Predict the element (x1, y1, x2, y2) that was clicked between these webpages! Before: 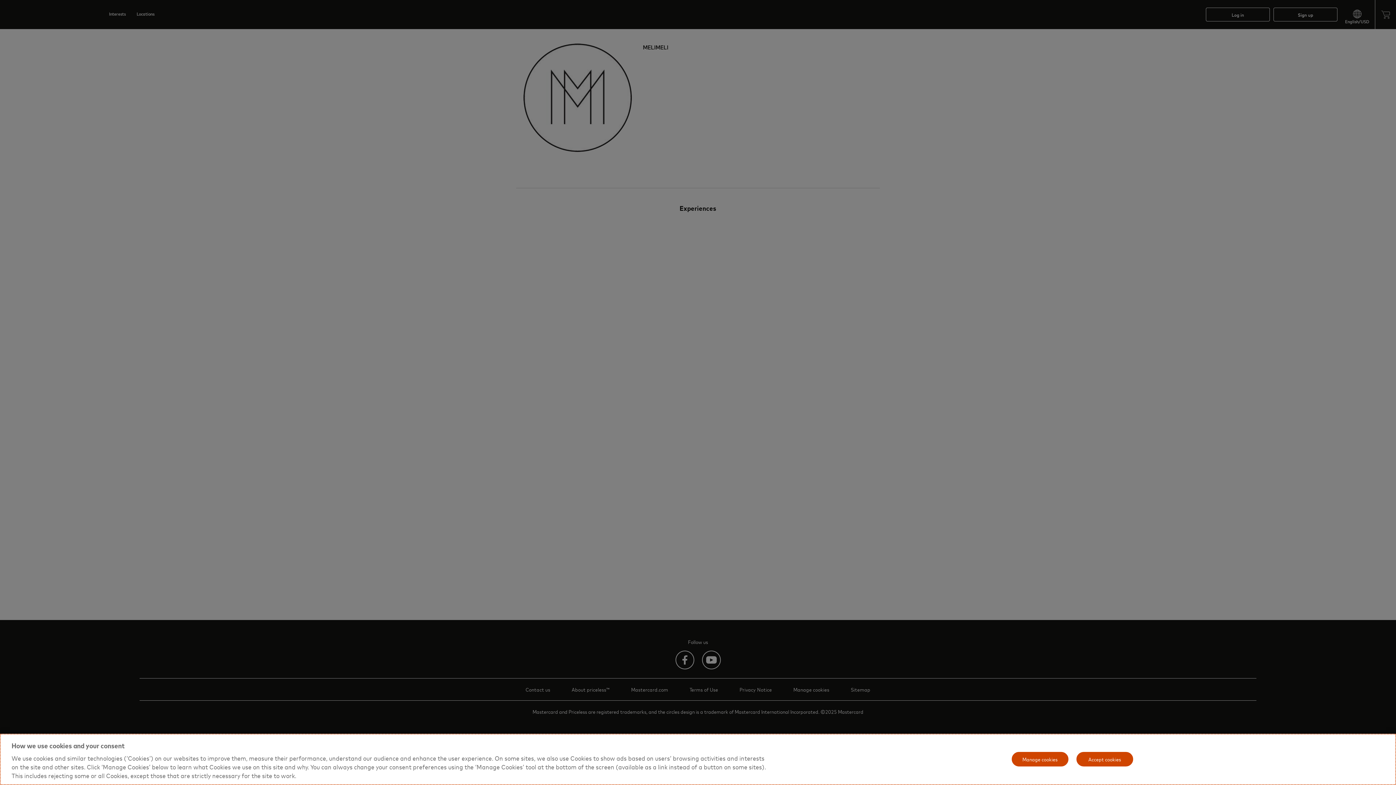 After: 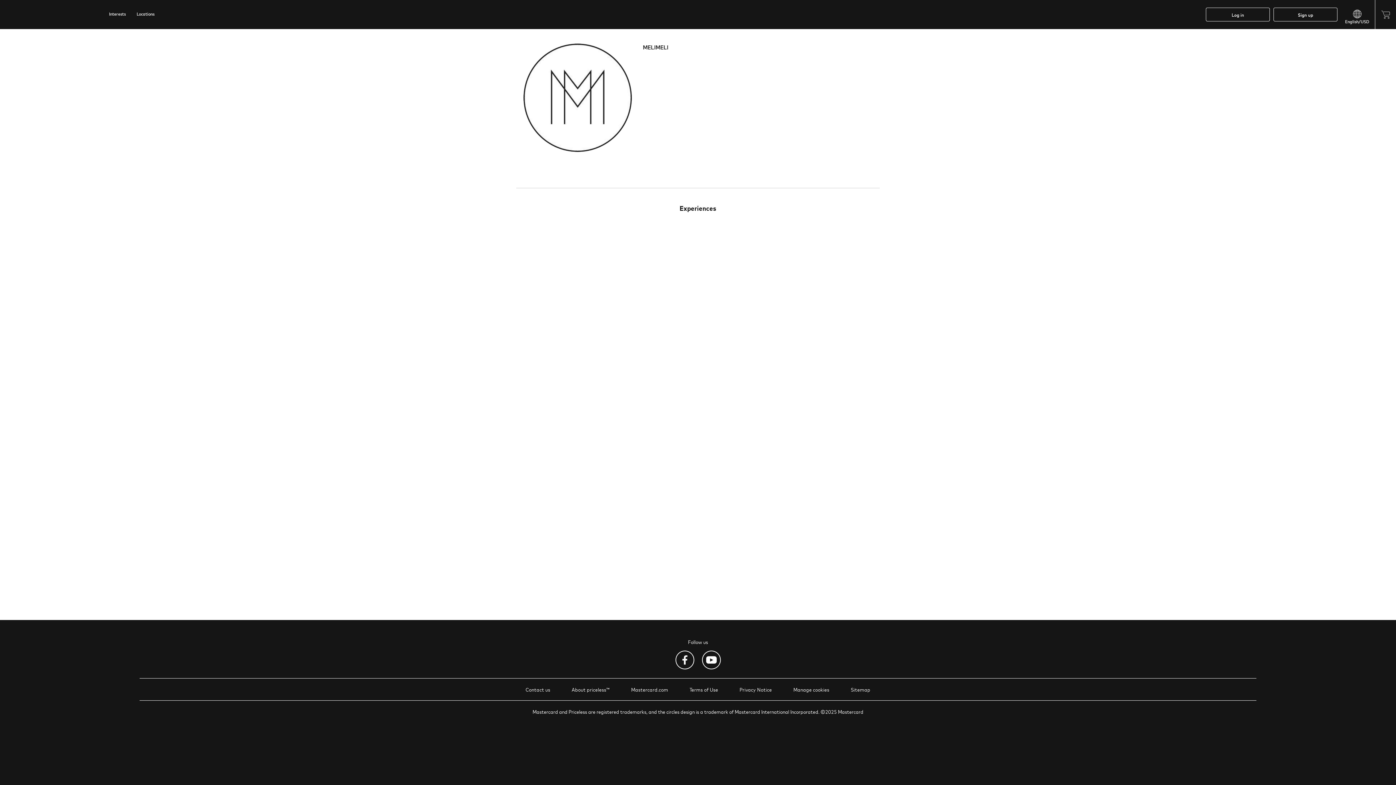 Action: label: Accept cookies bbox: (1075, 751, 1134, 767)